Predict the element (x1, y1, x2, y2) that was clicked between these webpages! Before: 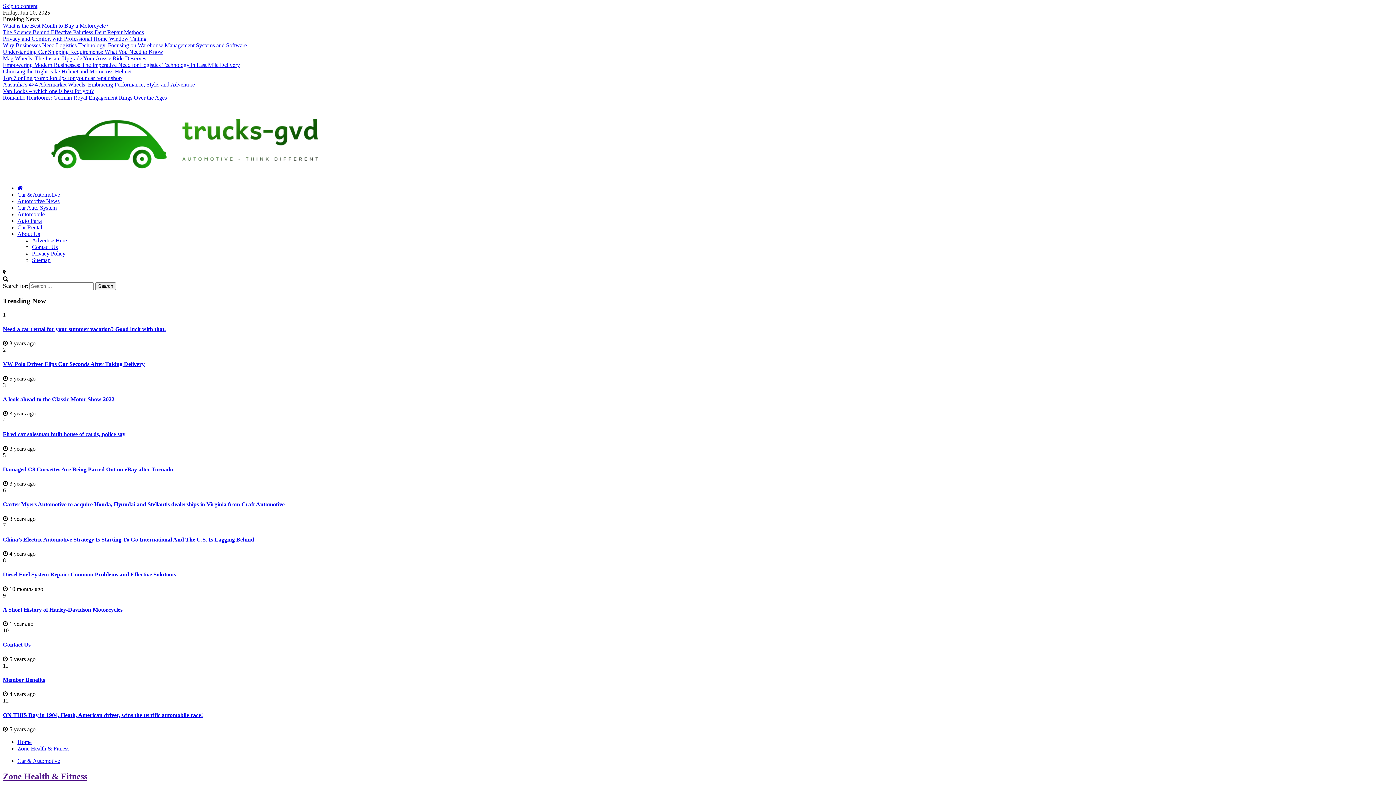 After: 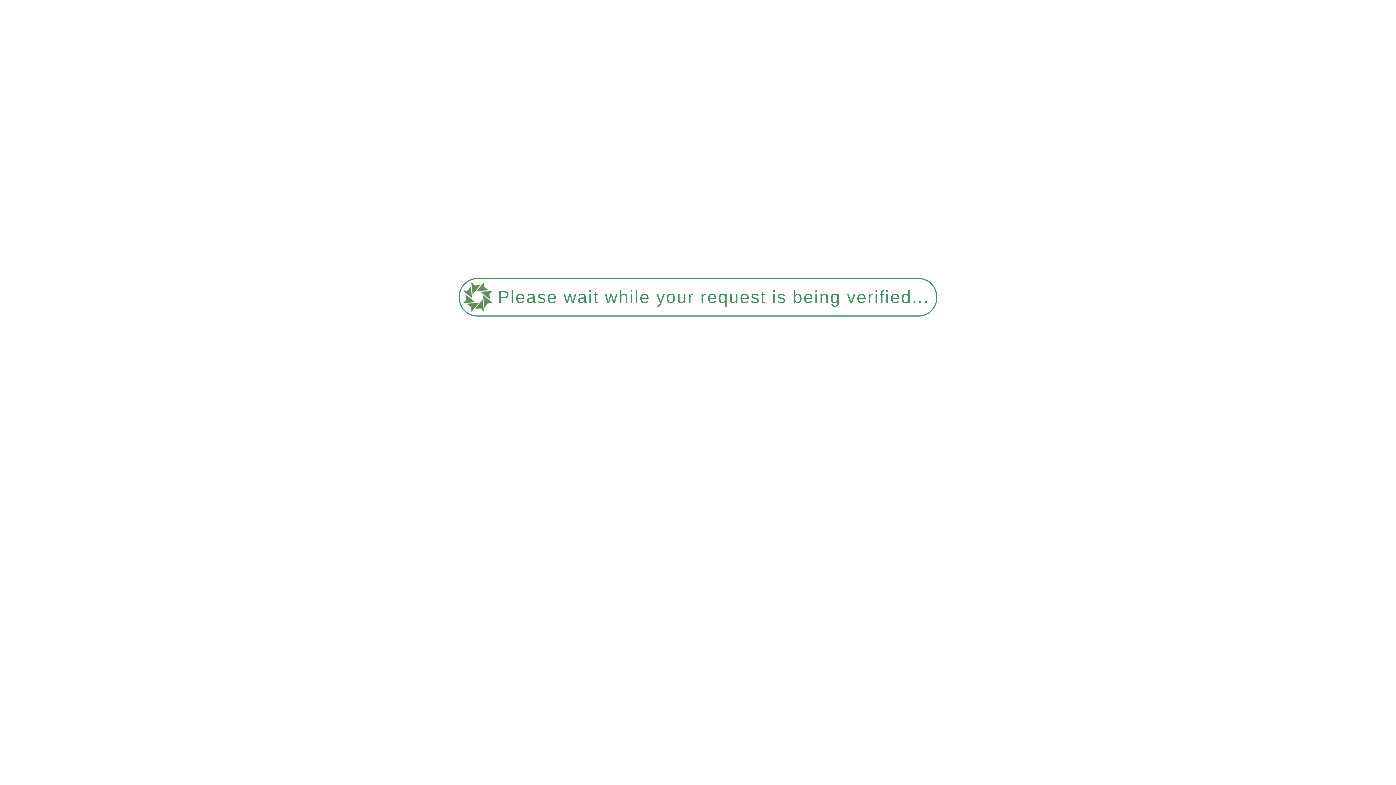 Action: label: Top 7 online promotion tips for your car repair shop bbox: (2, 74, 121, 81)